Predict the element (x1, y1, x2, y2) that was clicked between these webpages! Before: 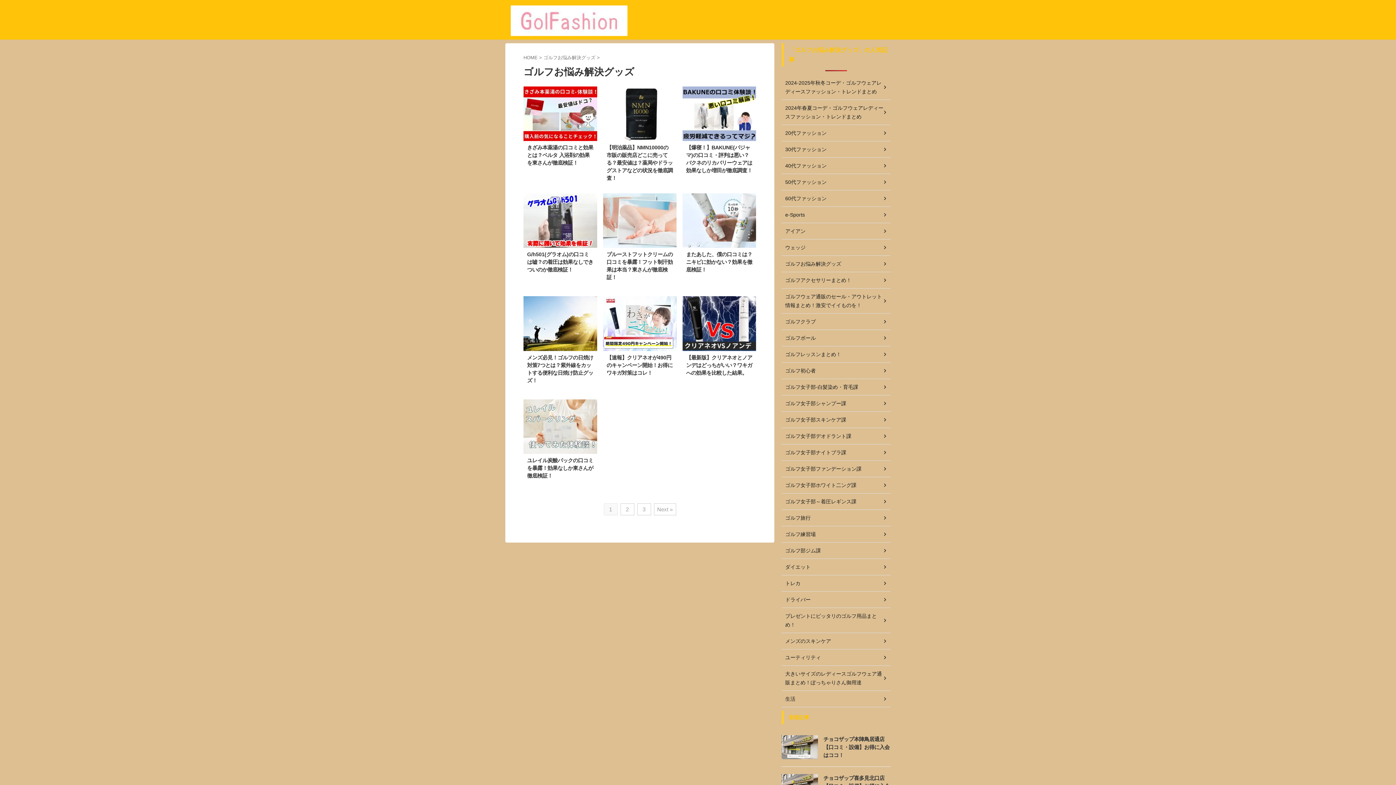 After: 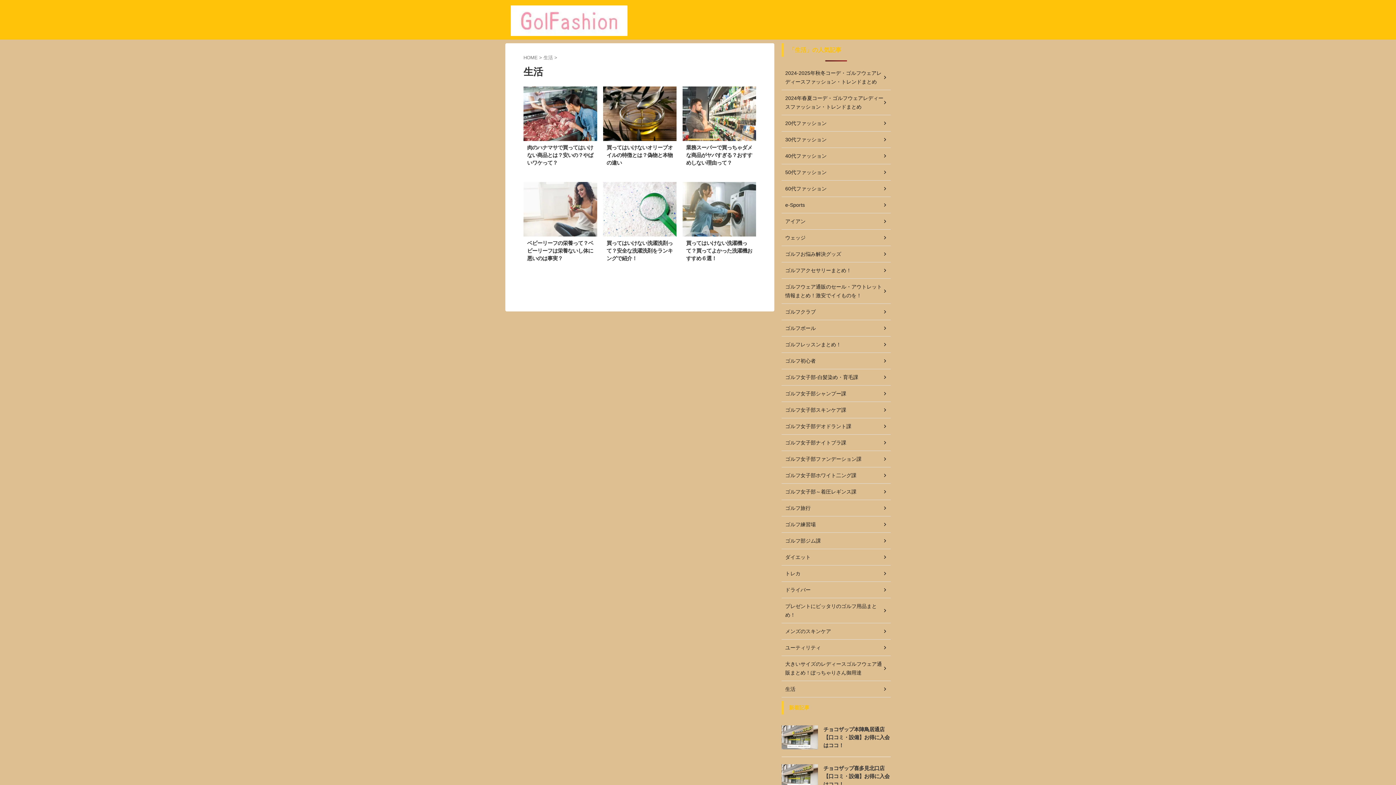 Action: label: 生活 bbox: (781, 691, 890, 707)